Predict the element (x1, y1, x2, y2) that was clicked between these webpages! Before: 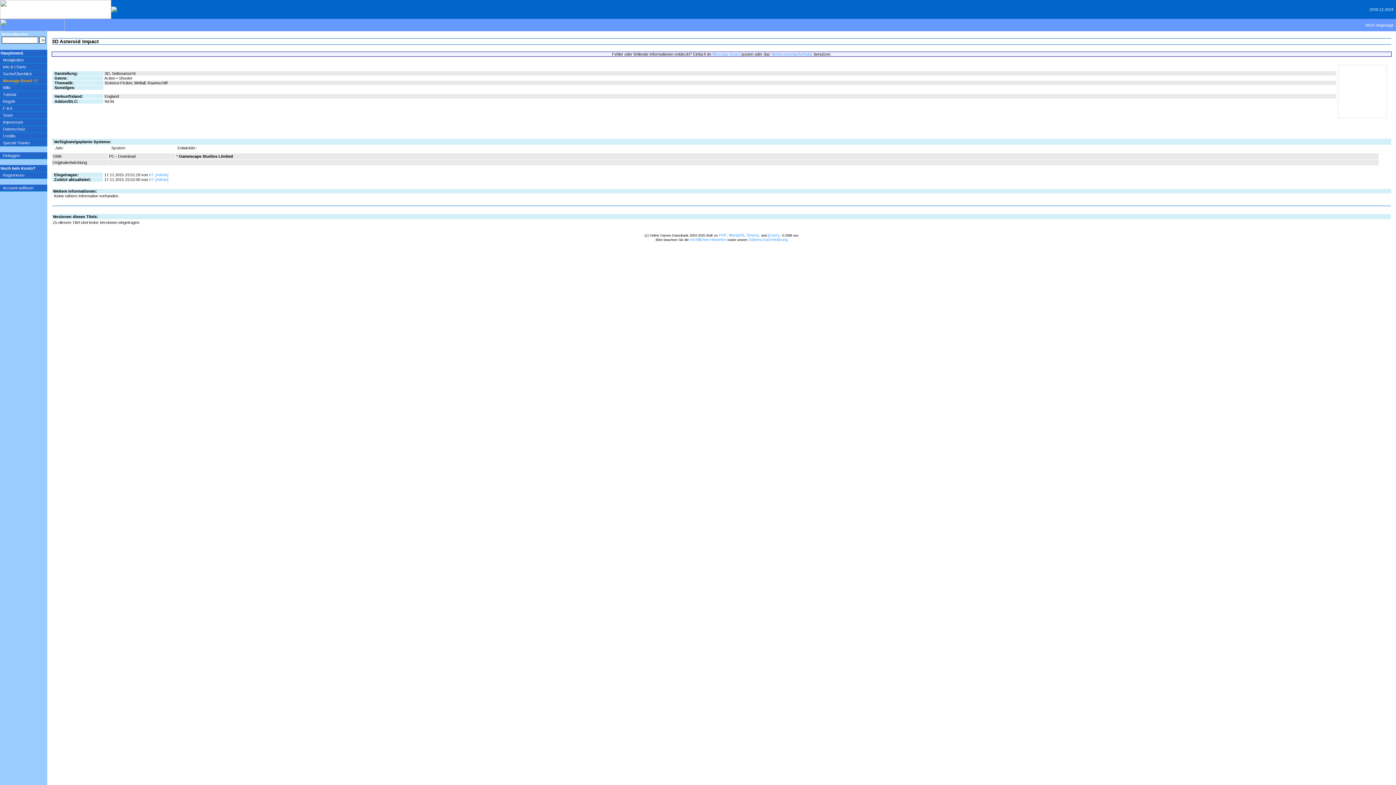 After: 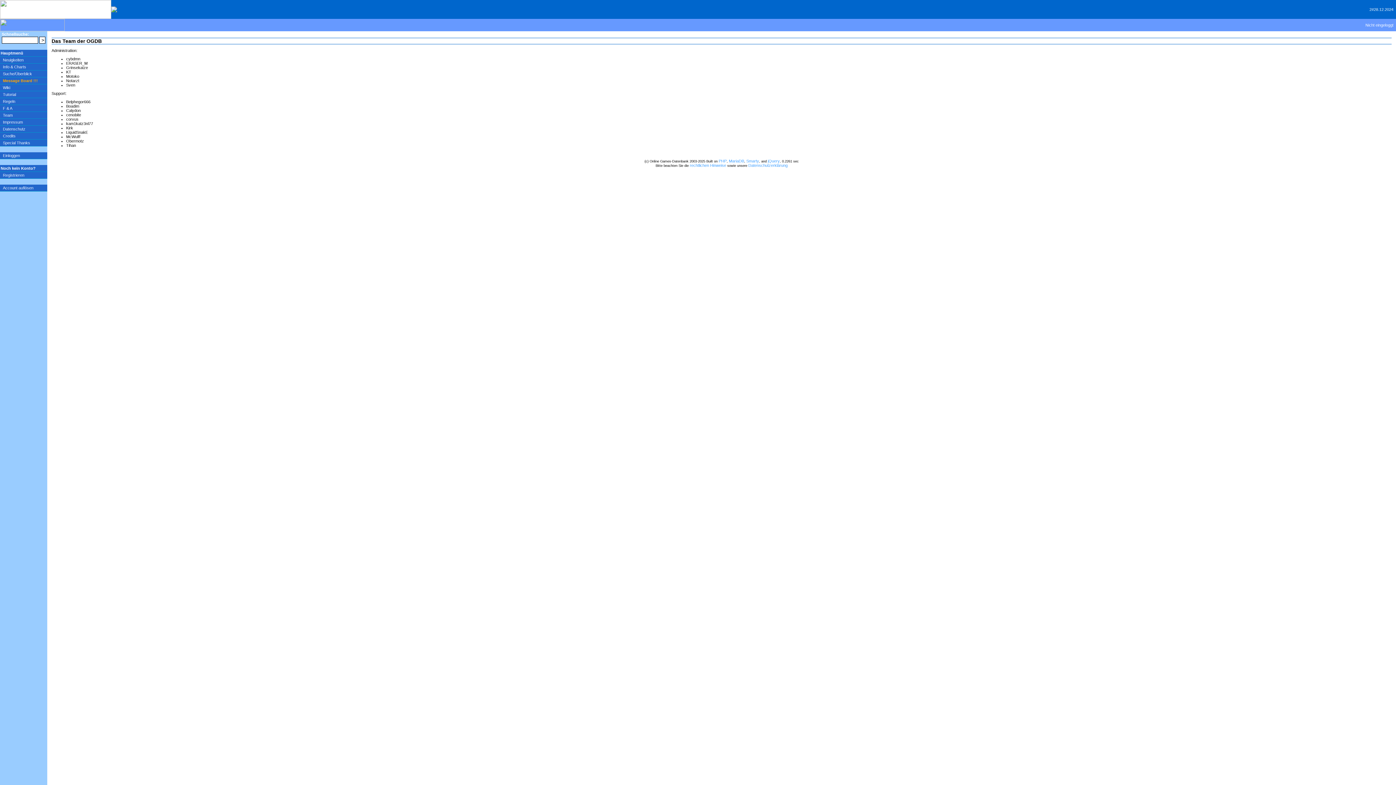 Action: bbox: (2, 113, 12, 117) label: Team